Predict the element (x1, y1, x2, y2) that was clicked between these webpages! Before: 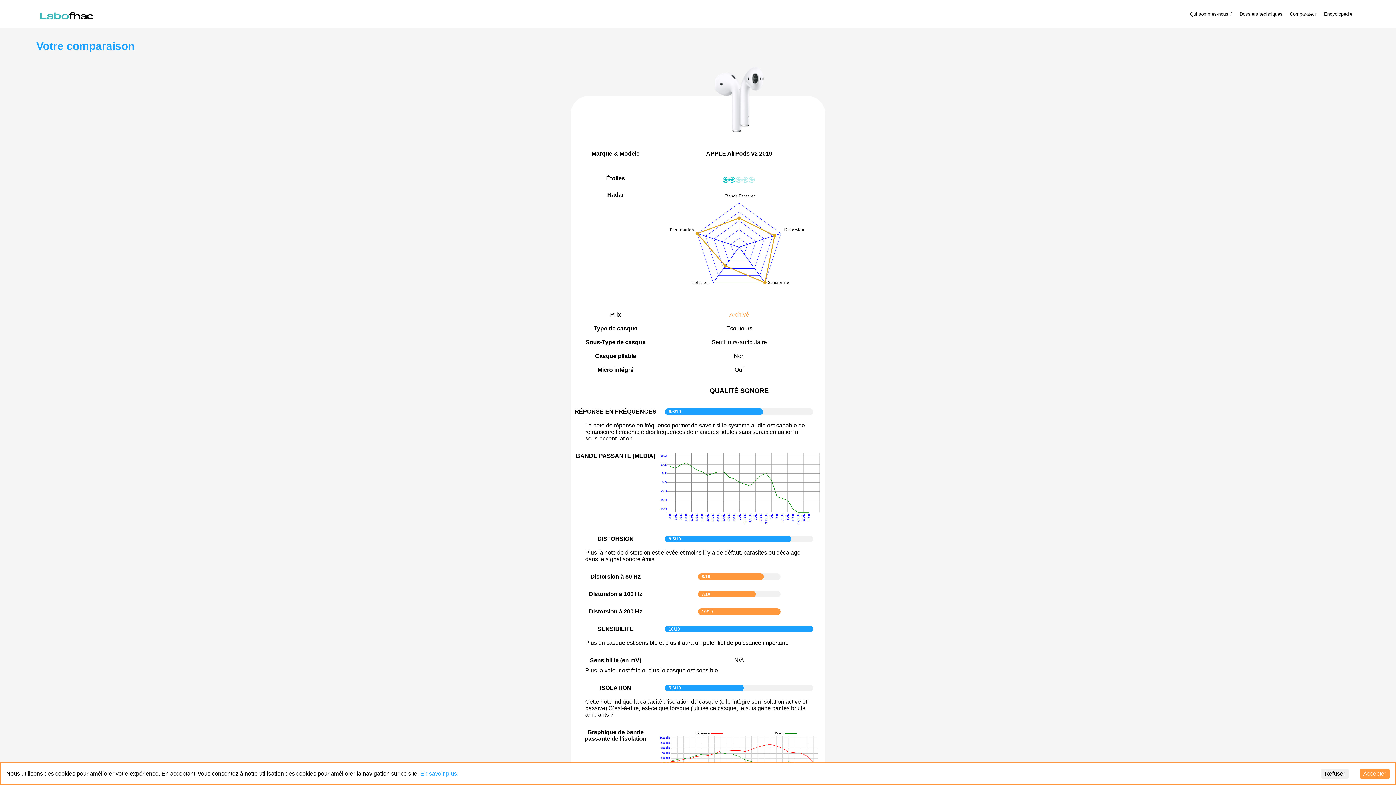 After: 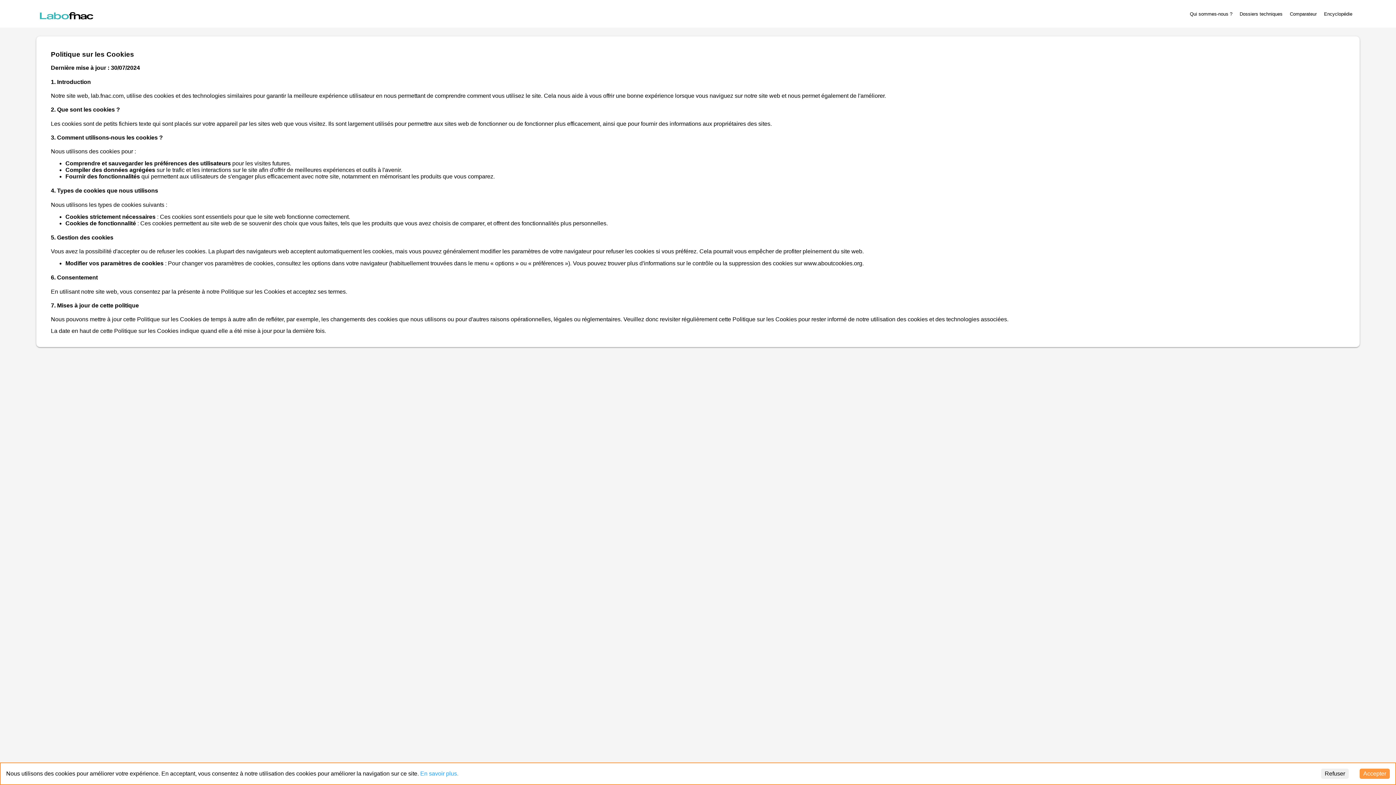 Action: label: En savoir plus. bbox: (420, 770, 458, 777)